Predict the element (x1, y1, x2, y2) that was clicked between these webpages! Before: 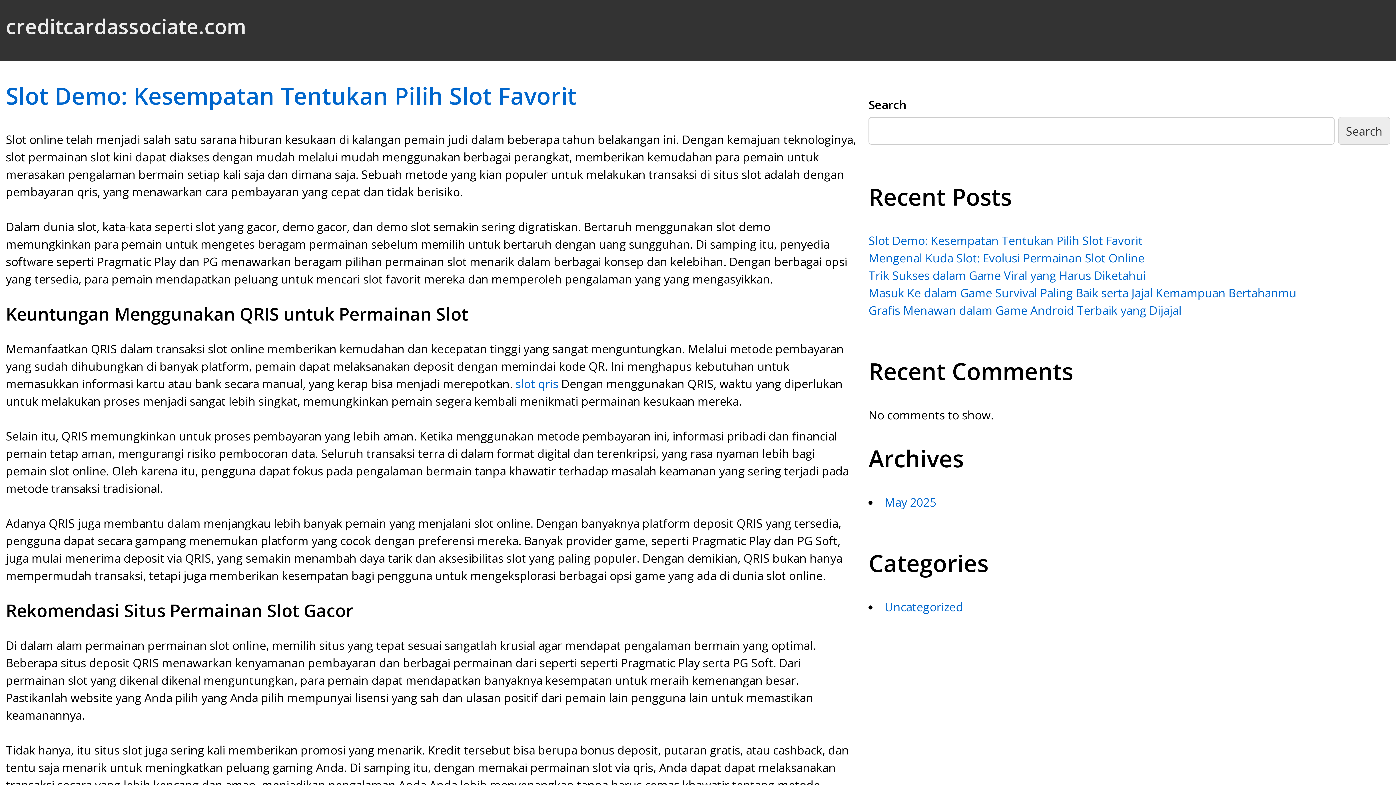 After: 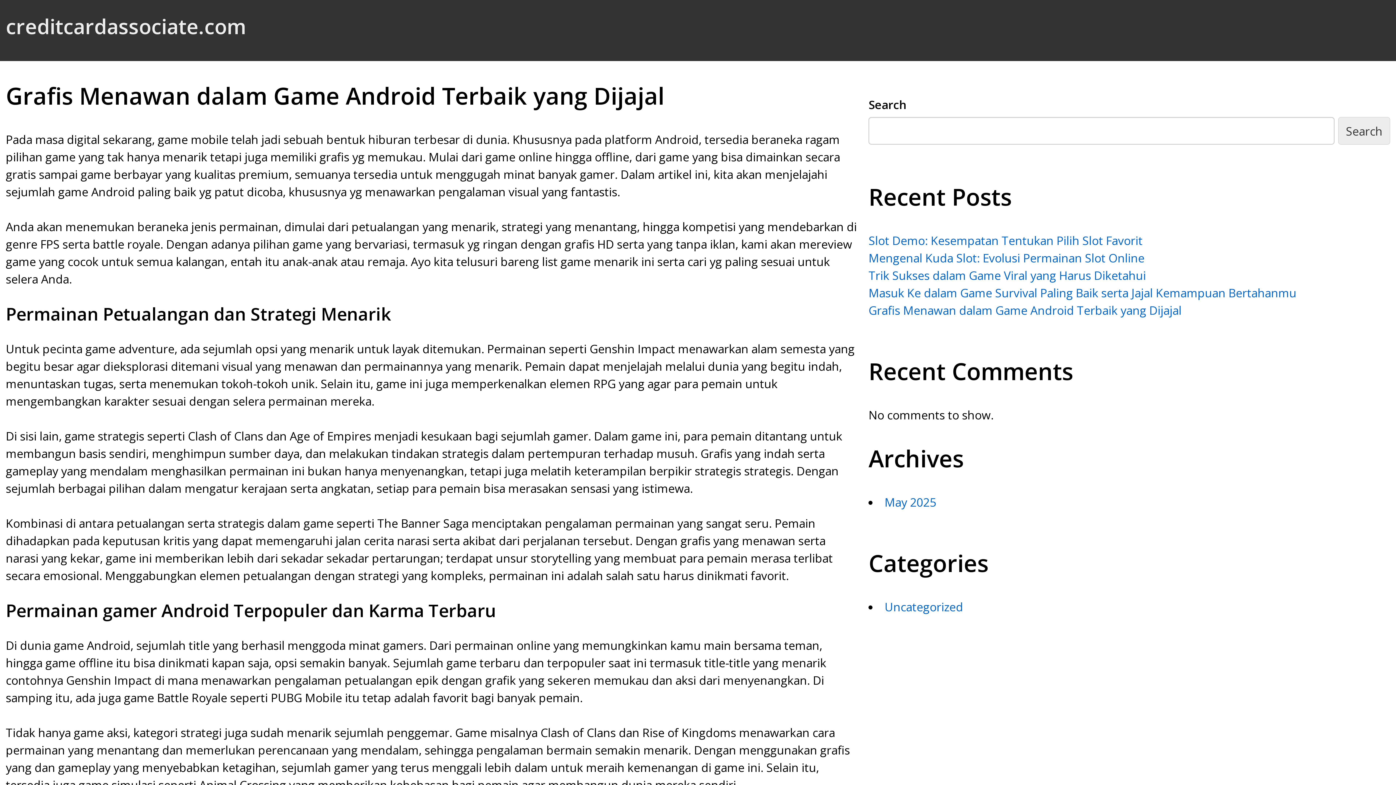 Action: label: Grafis Menawan dalam Game Android Terbaik yang Dijajal bbox: (868, 302, 1181, 318)